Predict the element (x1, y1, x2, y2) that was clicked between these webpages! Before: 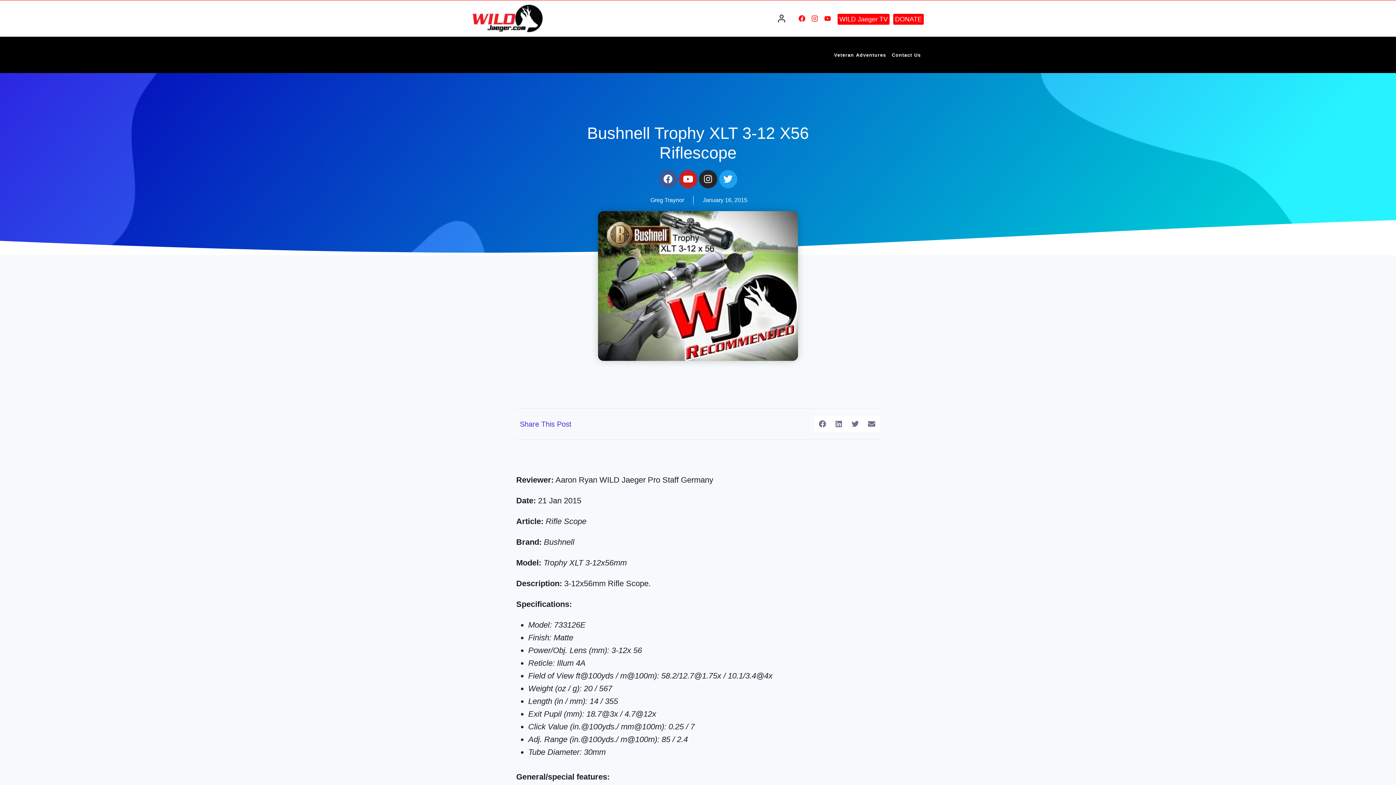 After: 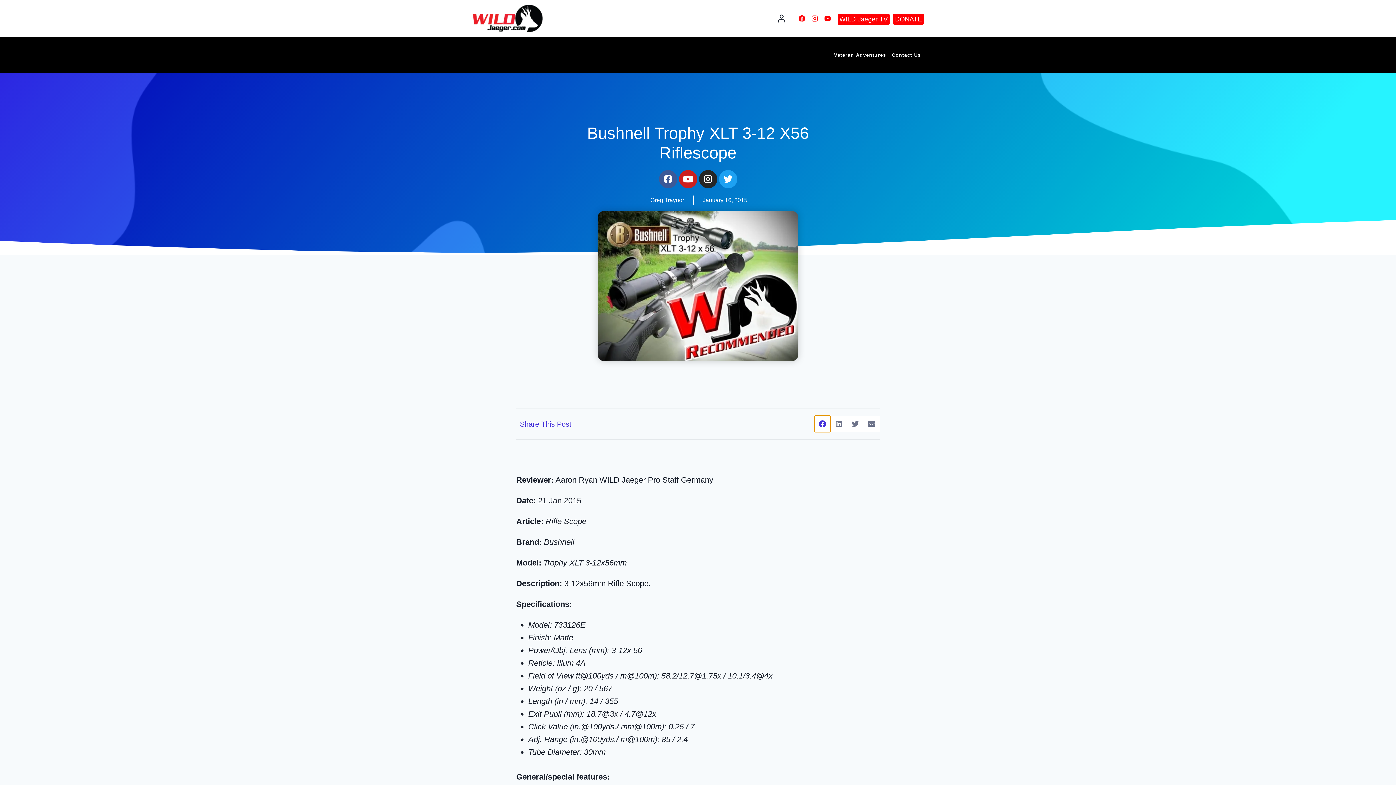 Action: label: Share on facebook bbox: (814, 416, 830, 432)